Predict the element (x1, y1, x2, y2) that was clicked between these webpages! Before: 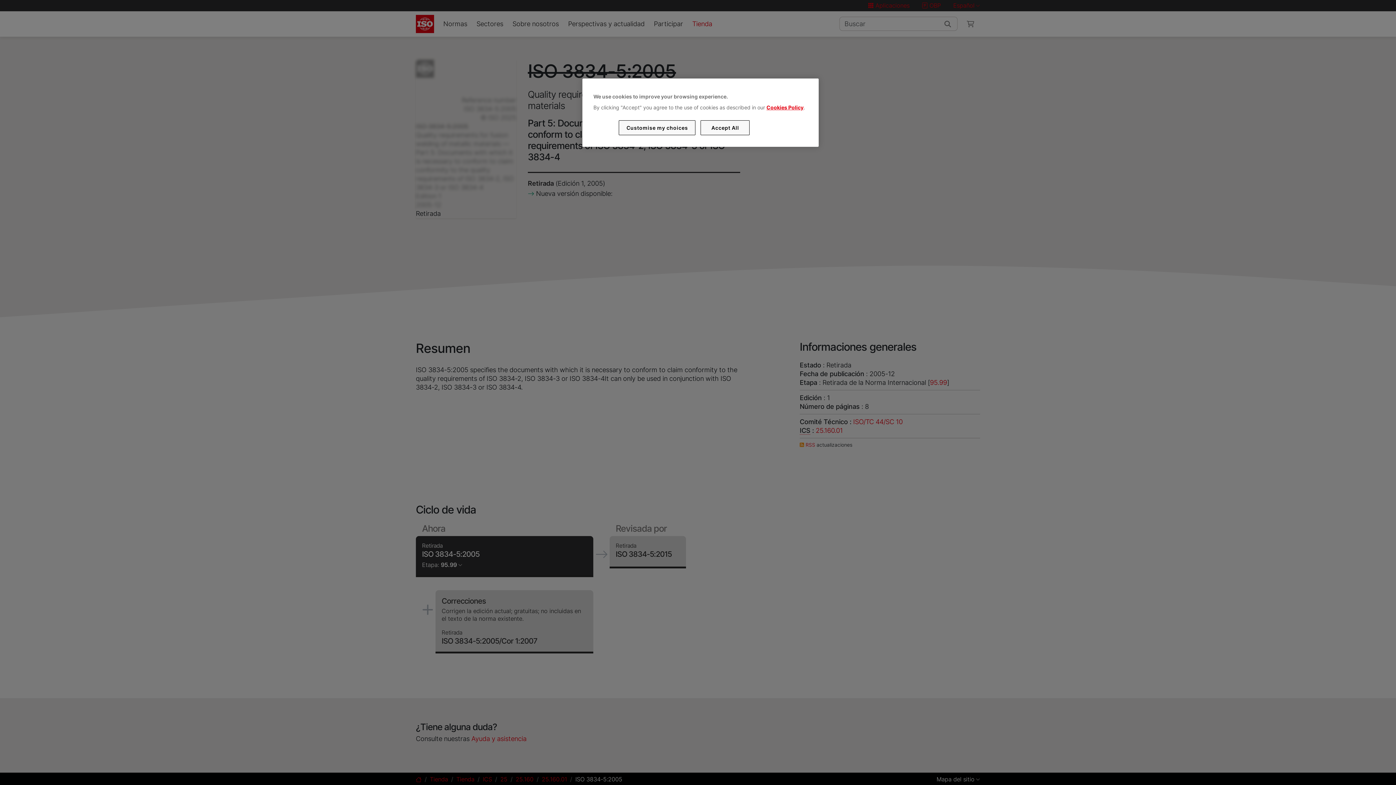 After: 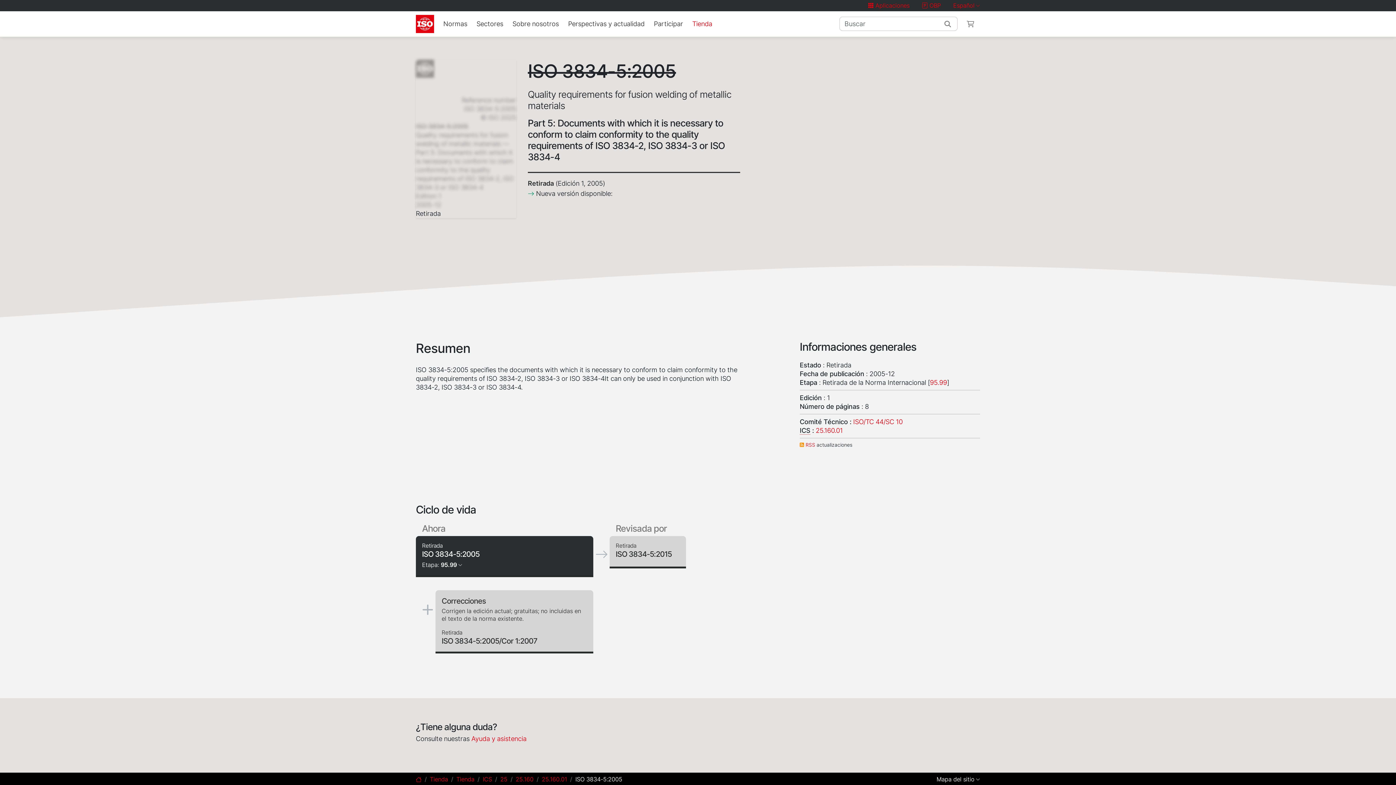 Action: bbox: (700, 120, 749, 135) label: Accept All